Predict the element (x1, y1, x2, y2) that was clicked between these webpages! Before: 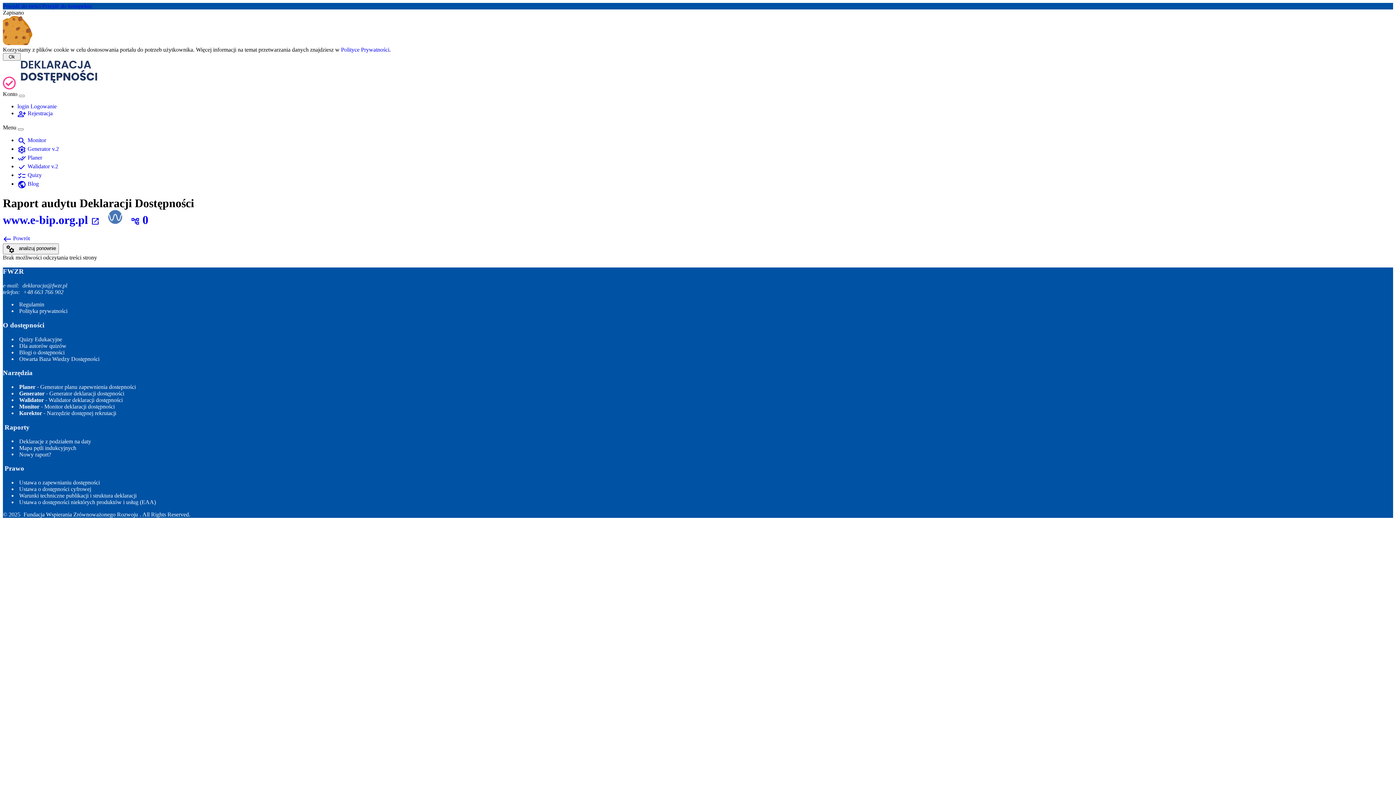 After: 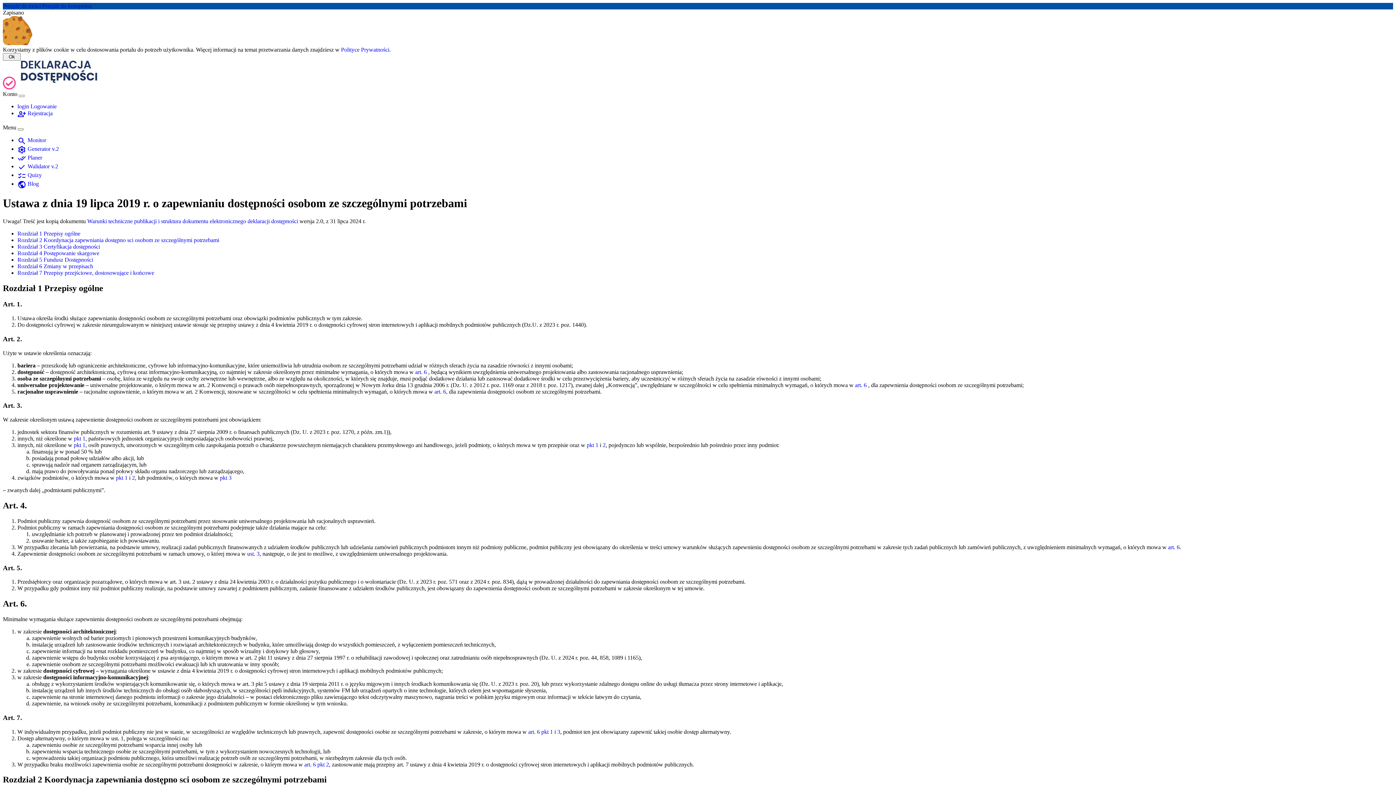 Action: bbox: (17, 477, 101, 487) label: Ustawa o zapewnianiu dostępności